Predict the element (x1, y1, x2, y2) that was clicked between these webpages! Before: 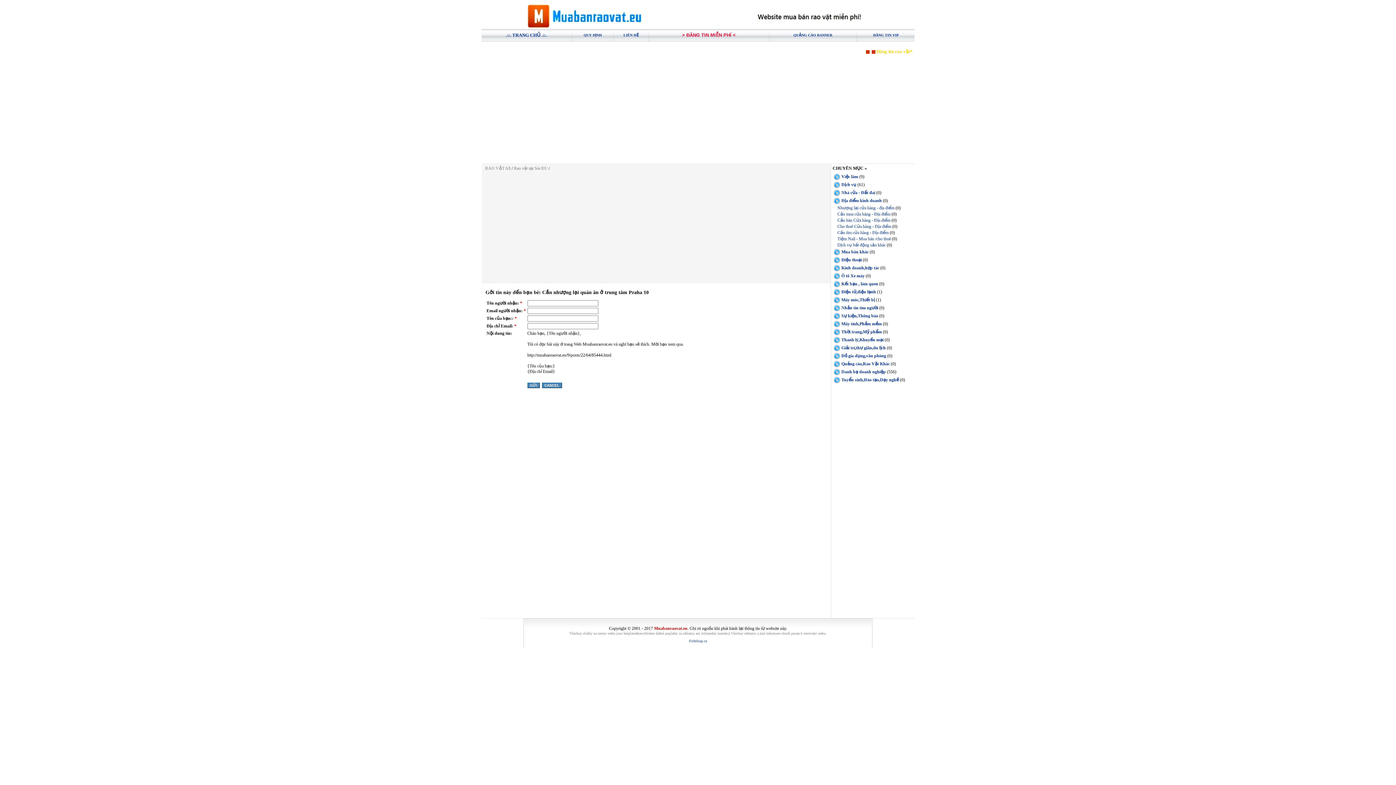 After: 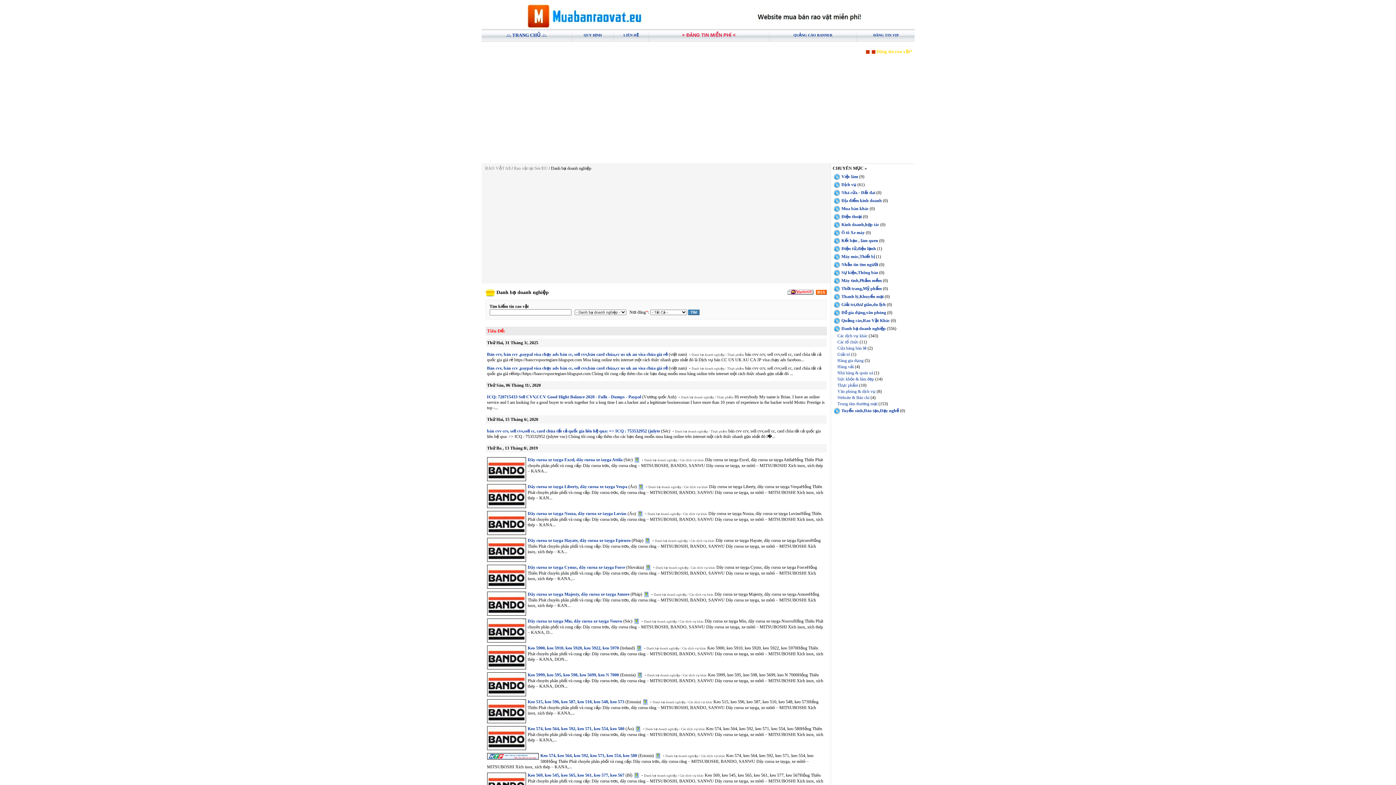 Action: bbox: (841, 369, 886, 374) label: Danh bạ doanh nghiệp